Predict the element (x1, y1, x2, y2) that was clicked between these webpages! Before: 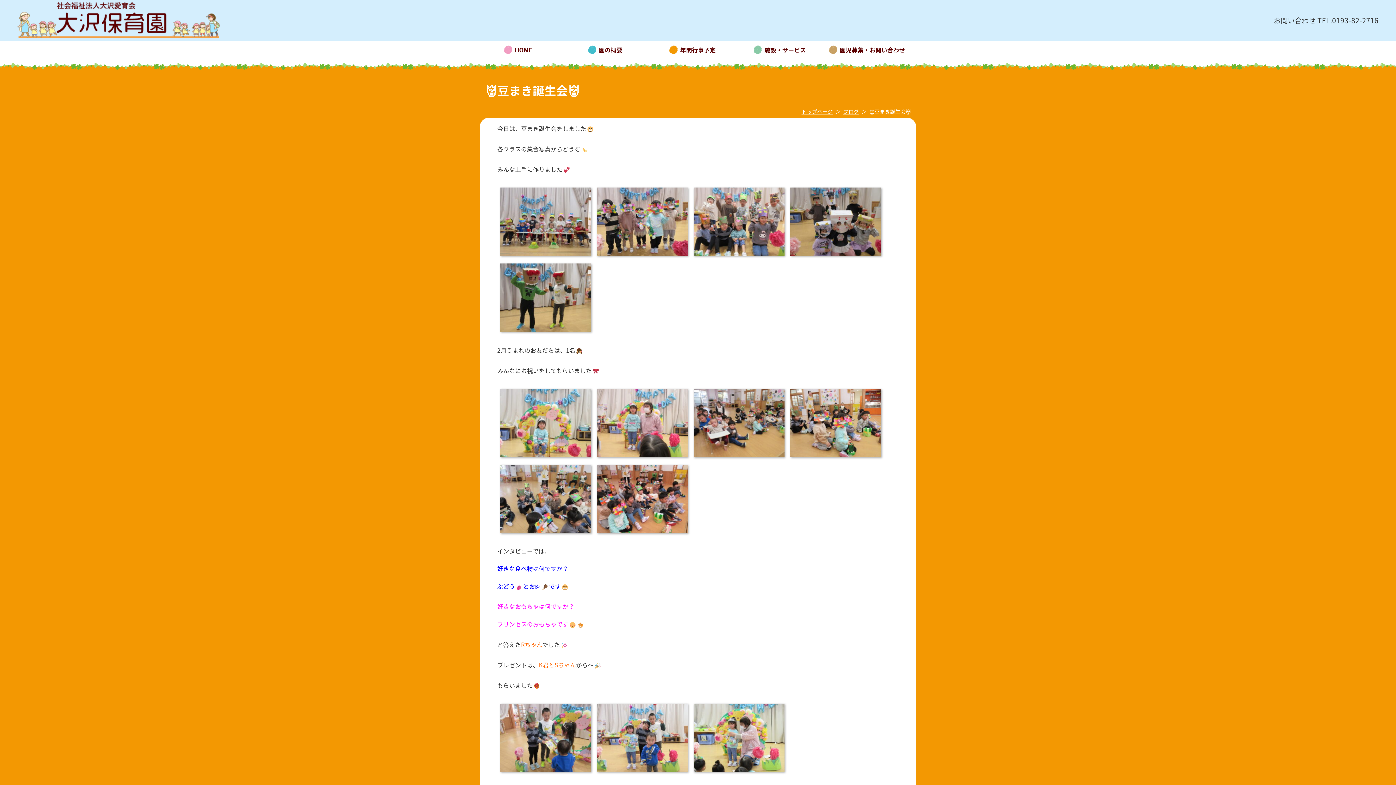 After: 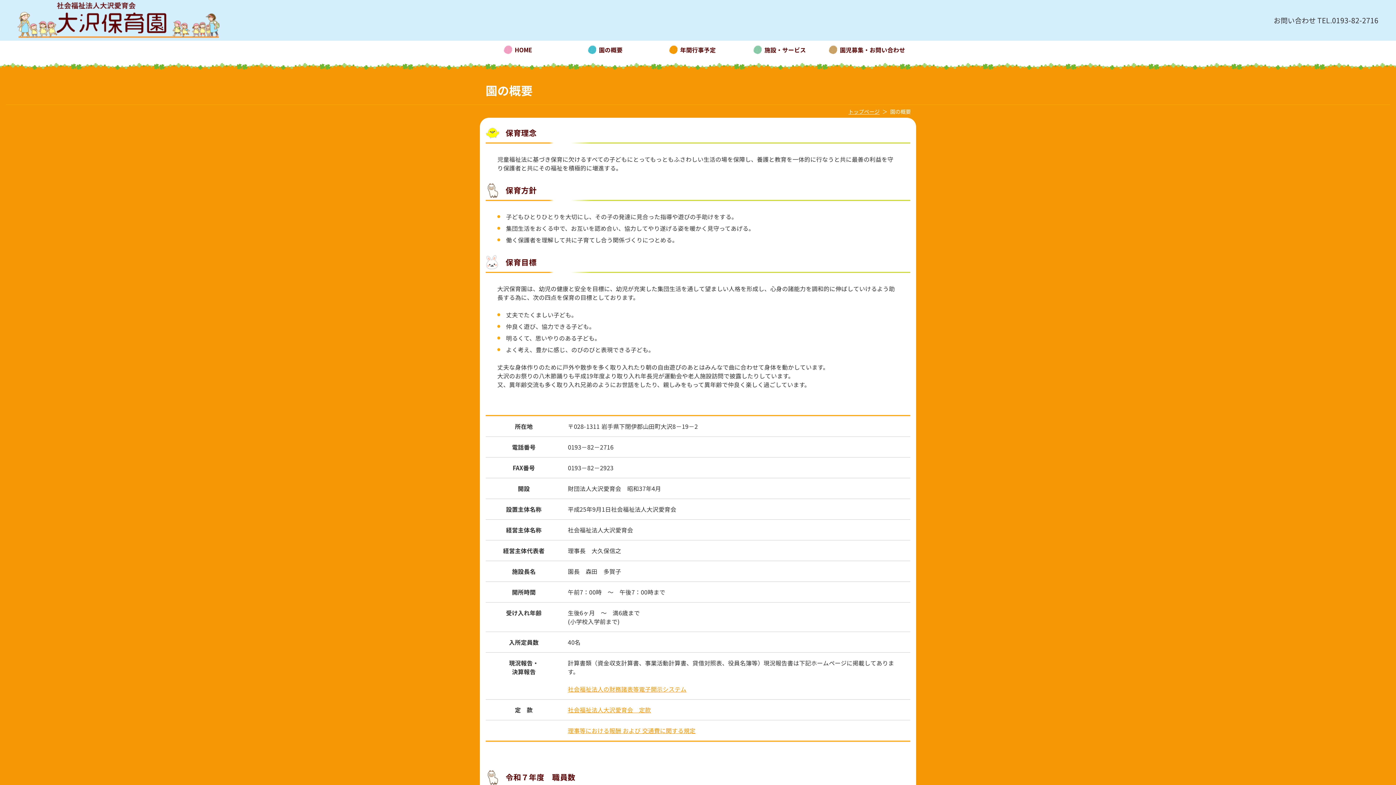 Action: label: 園の概要 bbox: (567, 40, 654, 58)